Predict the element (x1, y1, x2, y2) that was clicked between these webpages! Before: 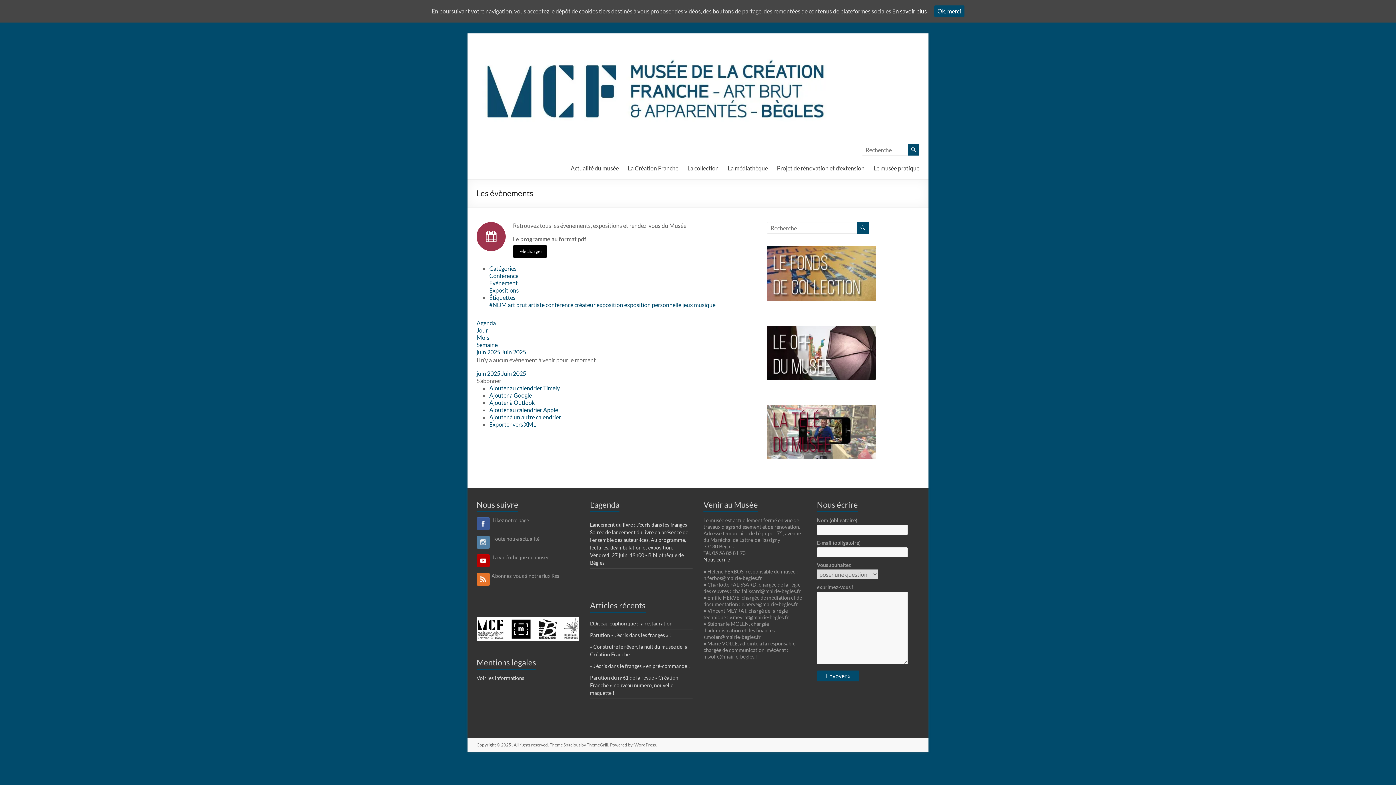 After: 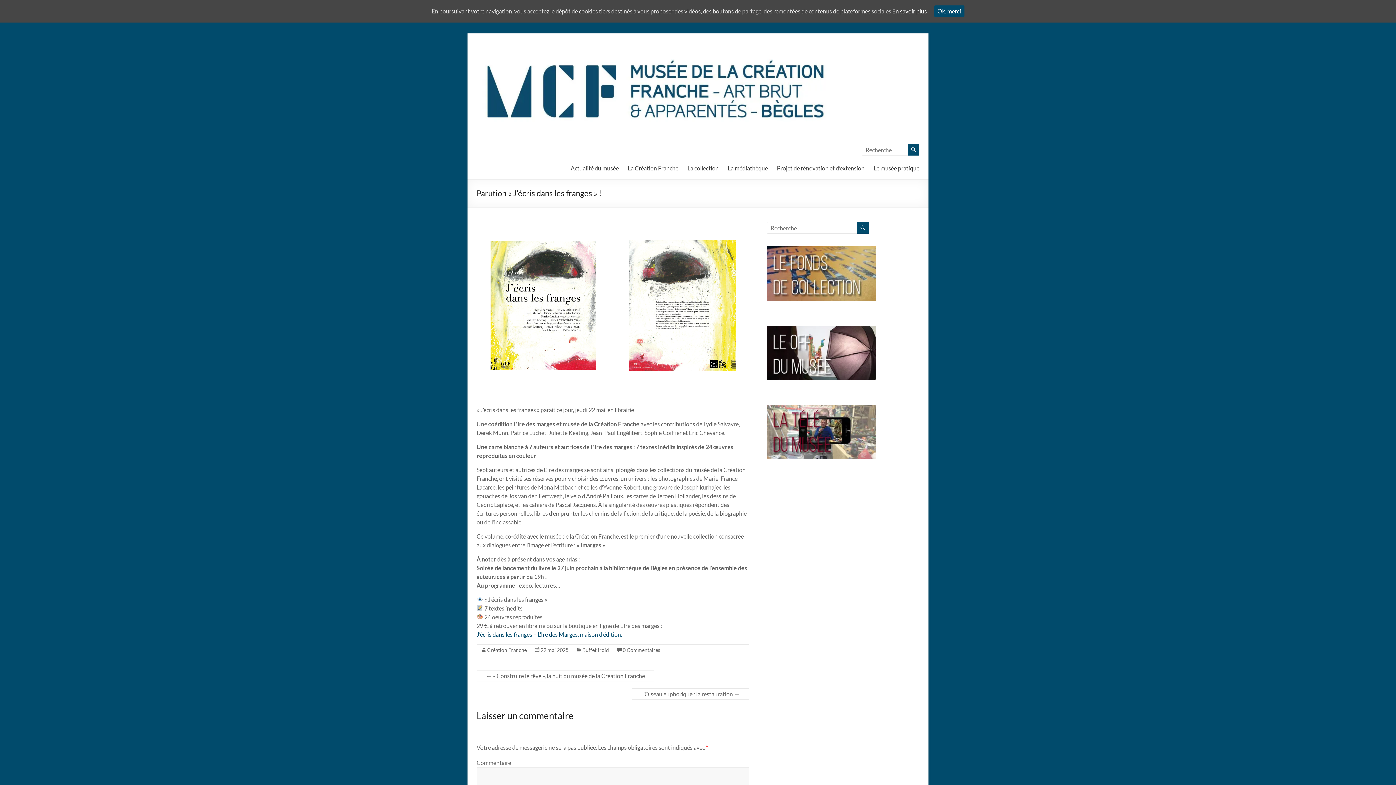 Action: label: Parution « J’écris dans les franges » ! bbox: (590, 632, 671, 638)